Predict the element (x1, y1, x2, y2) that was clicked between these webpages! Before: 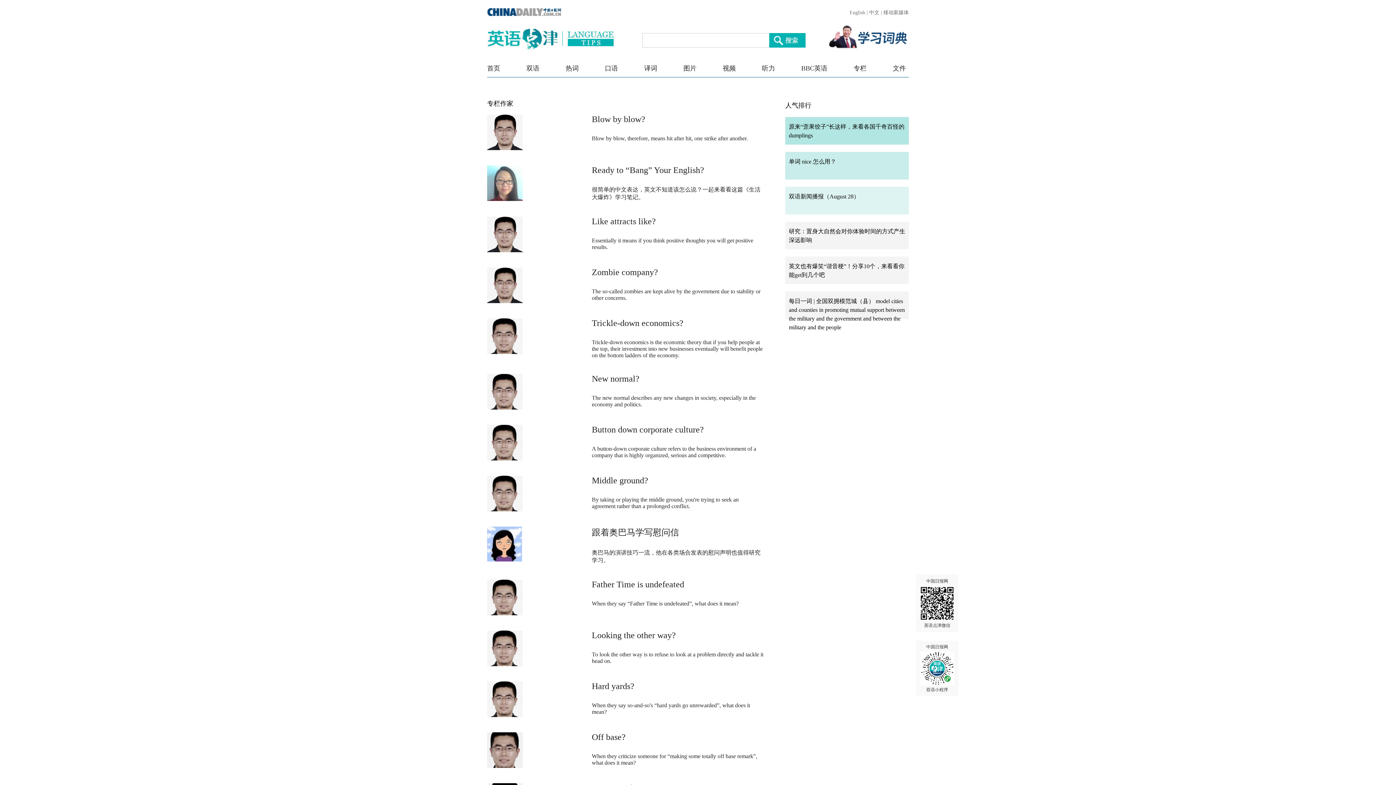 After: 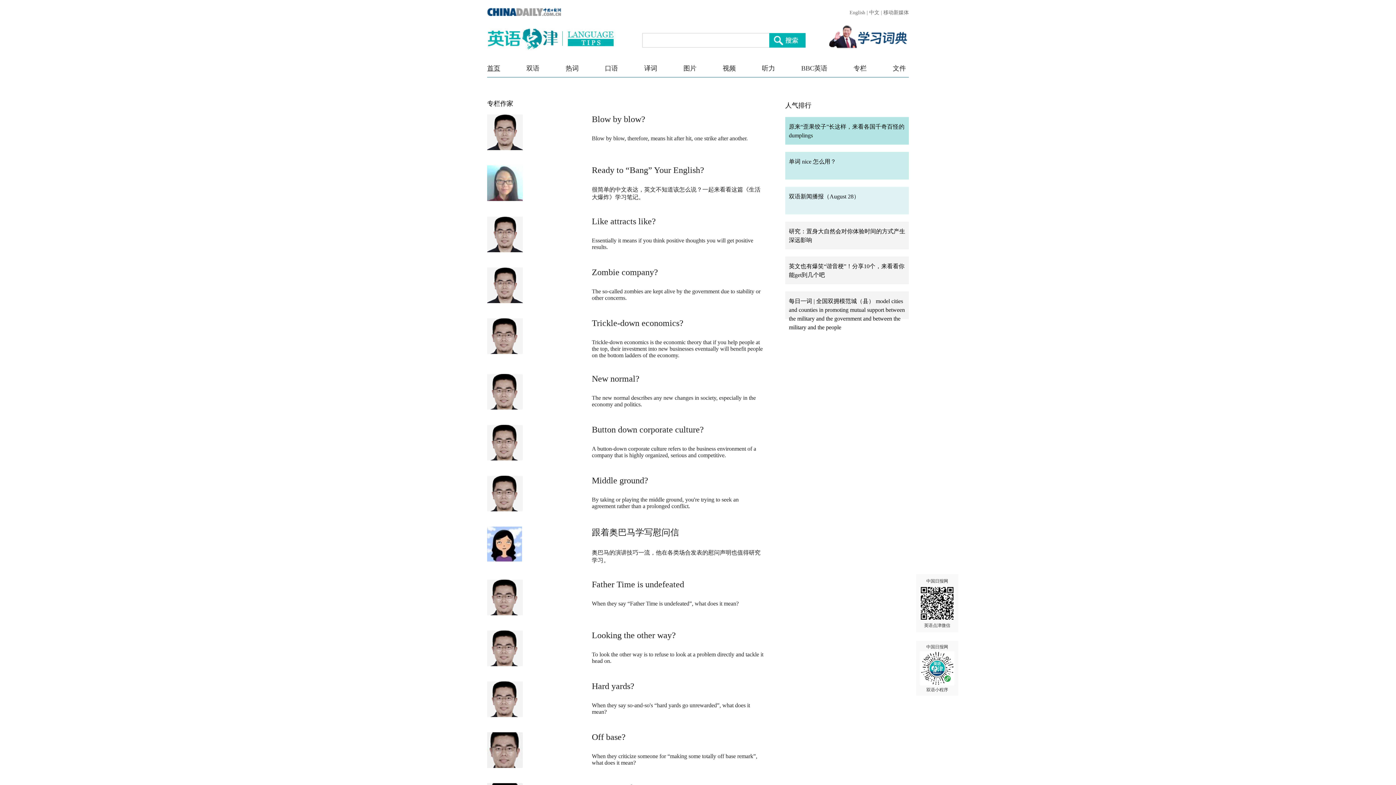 Action: bbox: (487, 64, 500, 72) label: 首页